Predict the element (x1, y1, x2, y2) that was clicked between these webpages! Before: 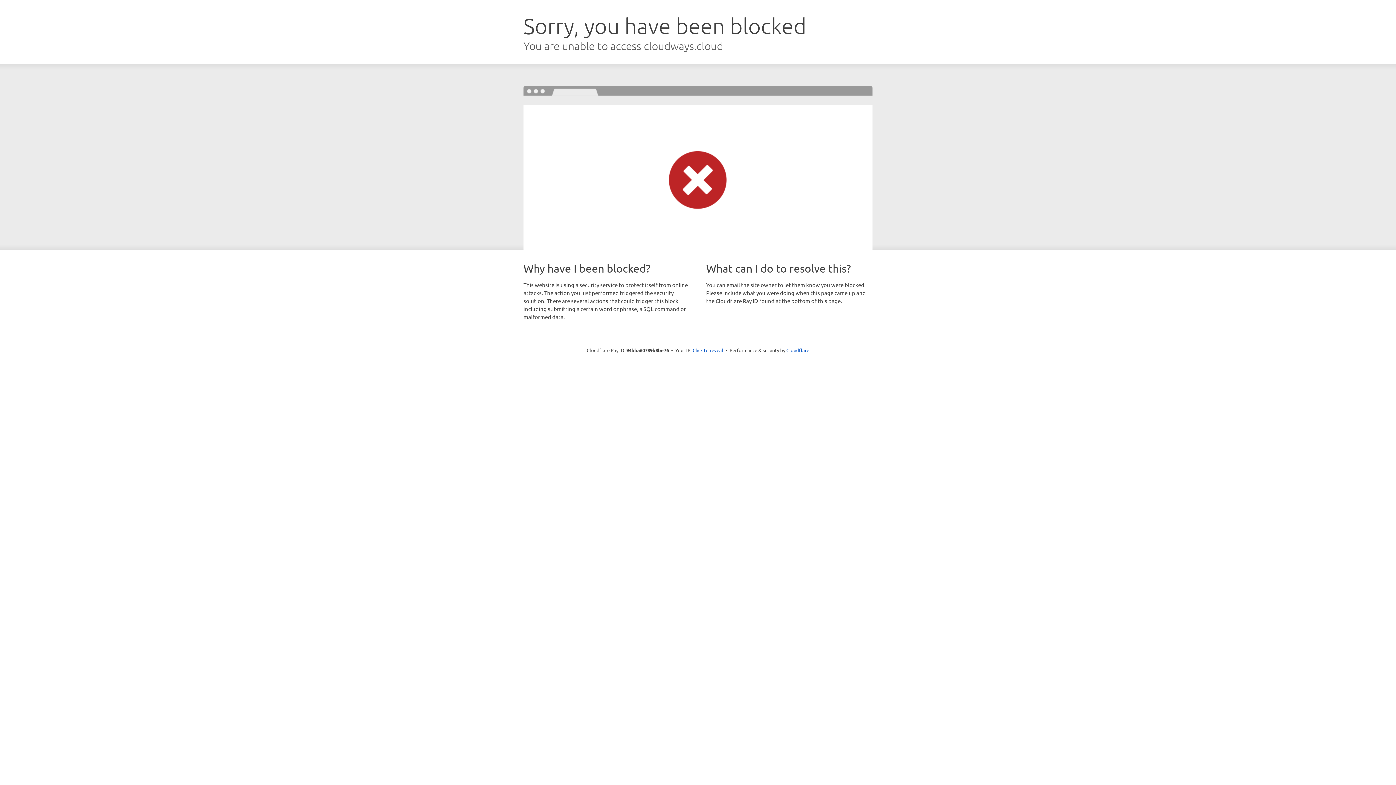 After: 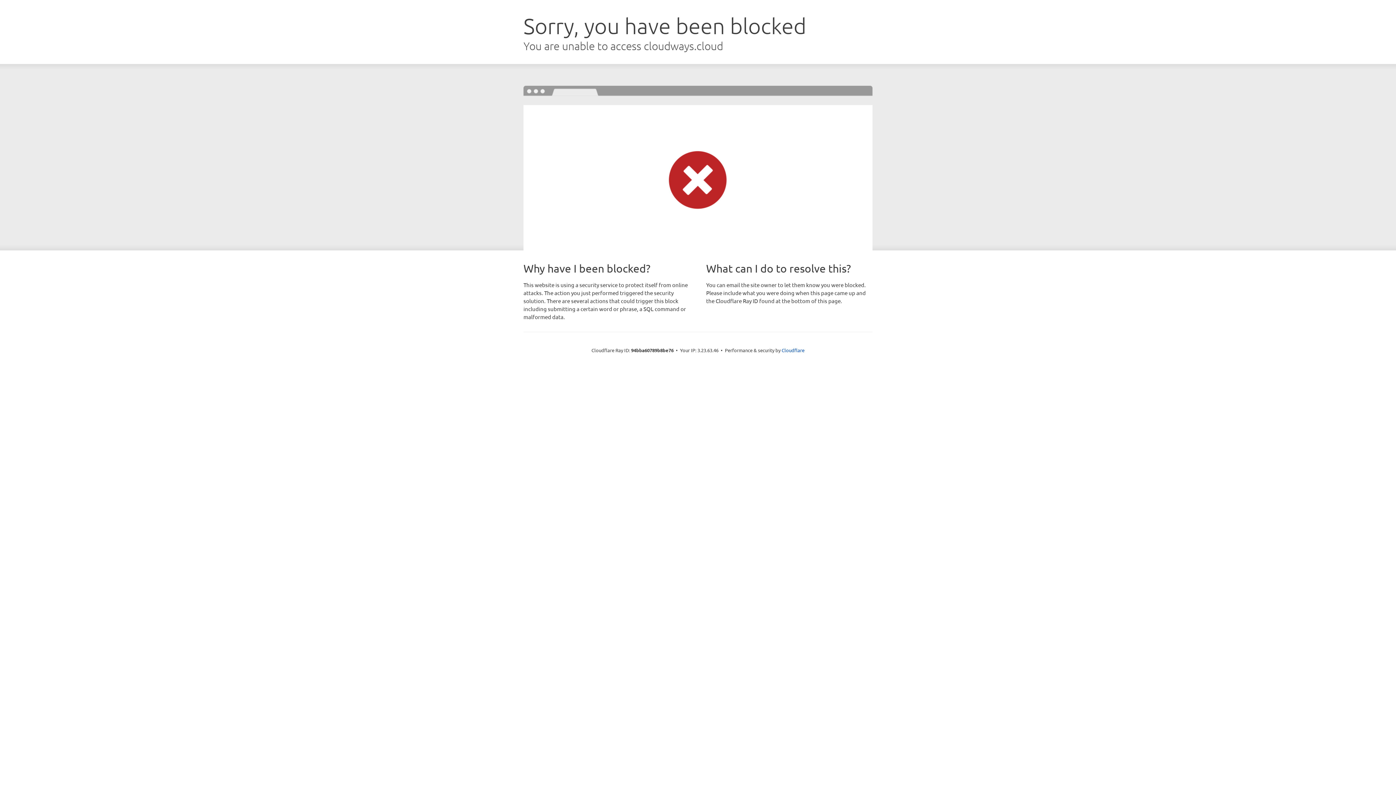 Action: bbox: (692, 346, 723, 353) label: Click to reveal